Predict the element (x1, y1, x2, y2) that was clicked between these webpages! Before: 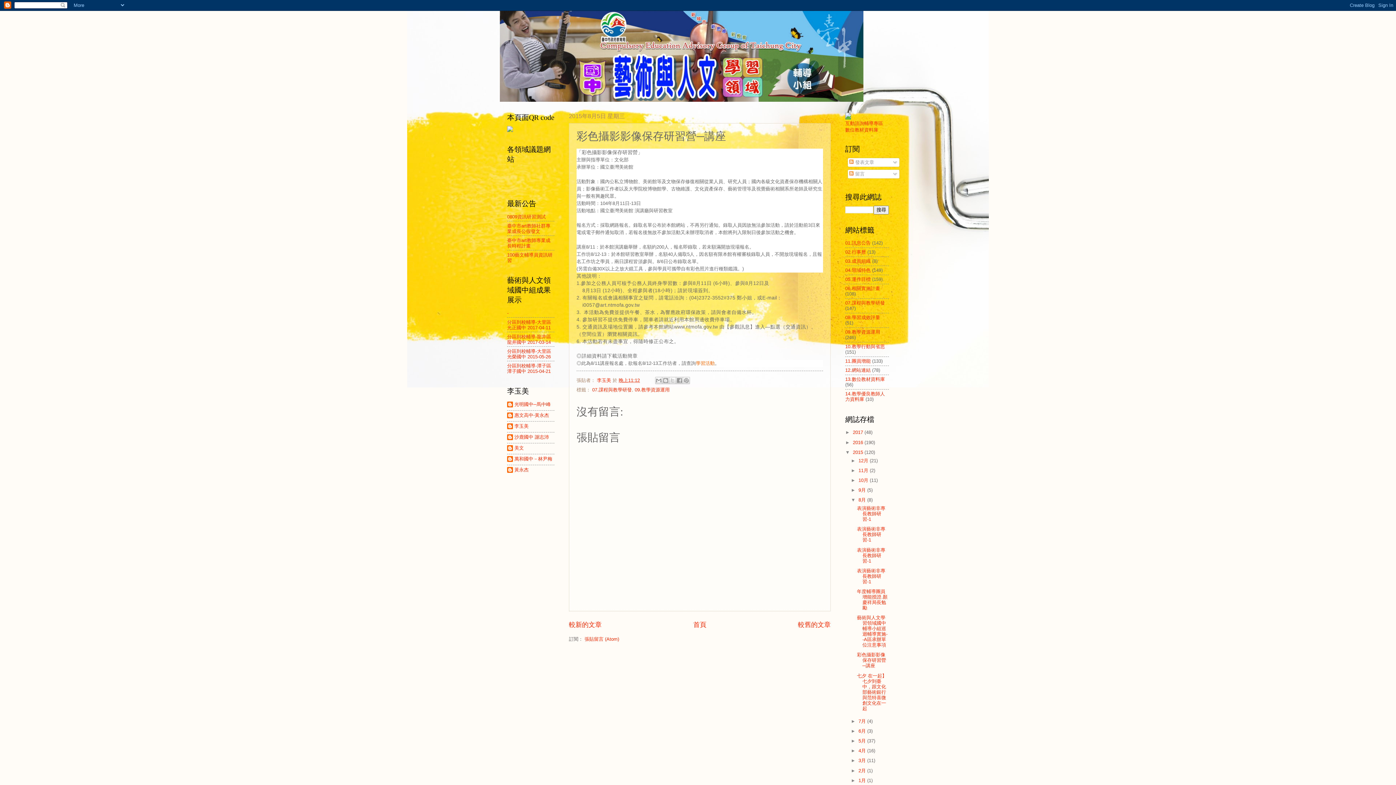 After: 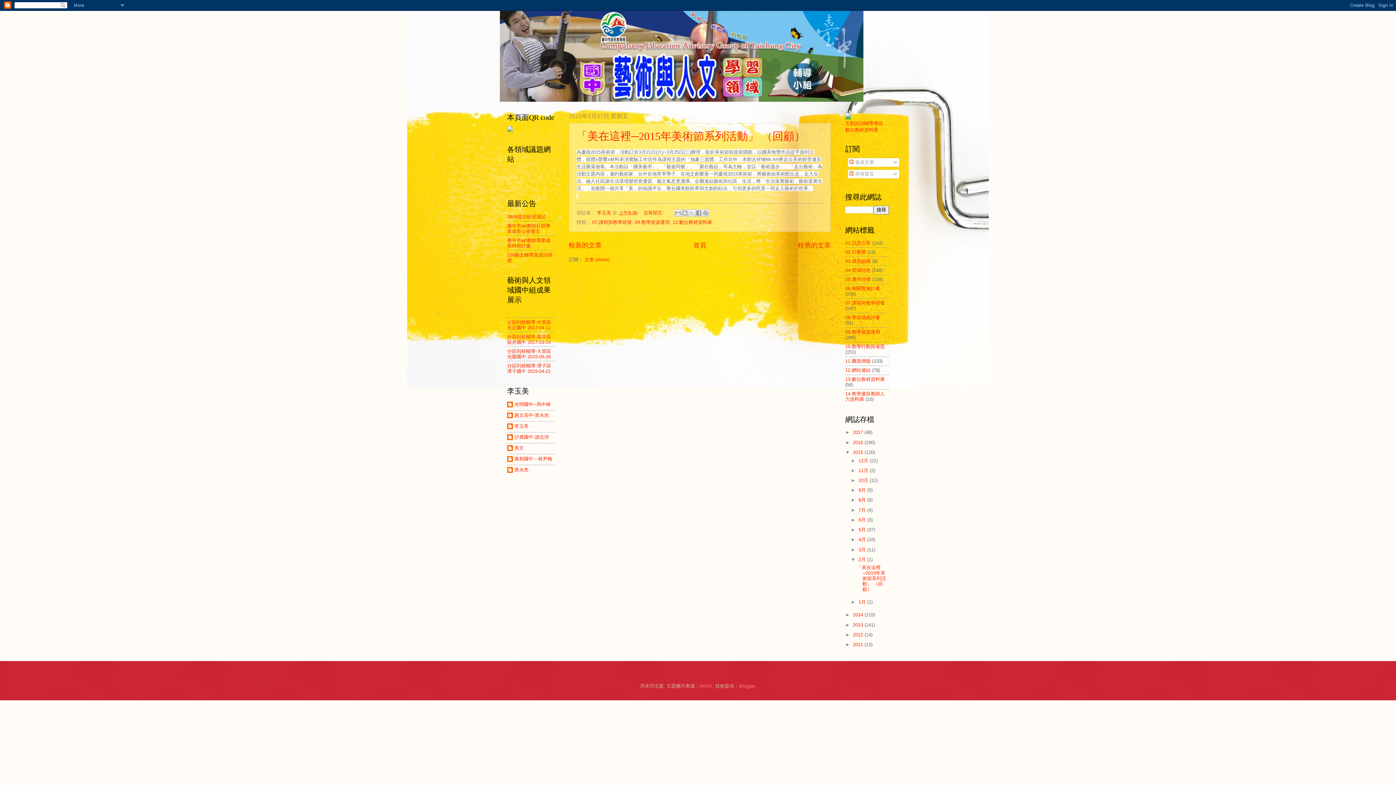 Action: label: 2月  bbox: (858, 768, 867, 773)